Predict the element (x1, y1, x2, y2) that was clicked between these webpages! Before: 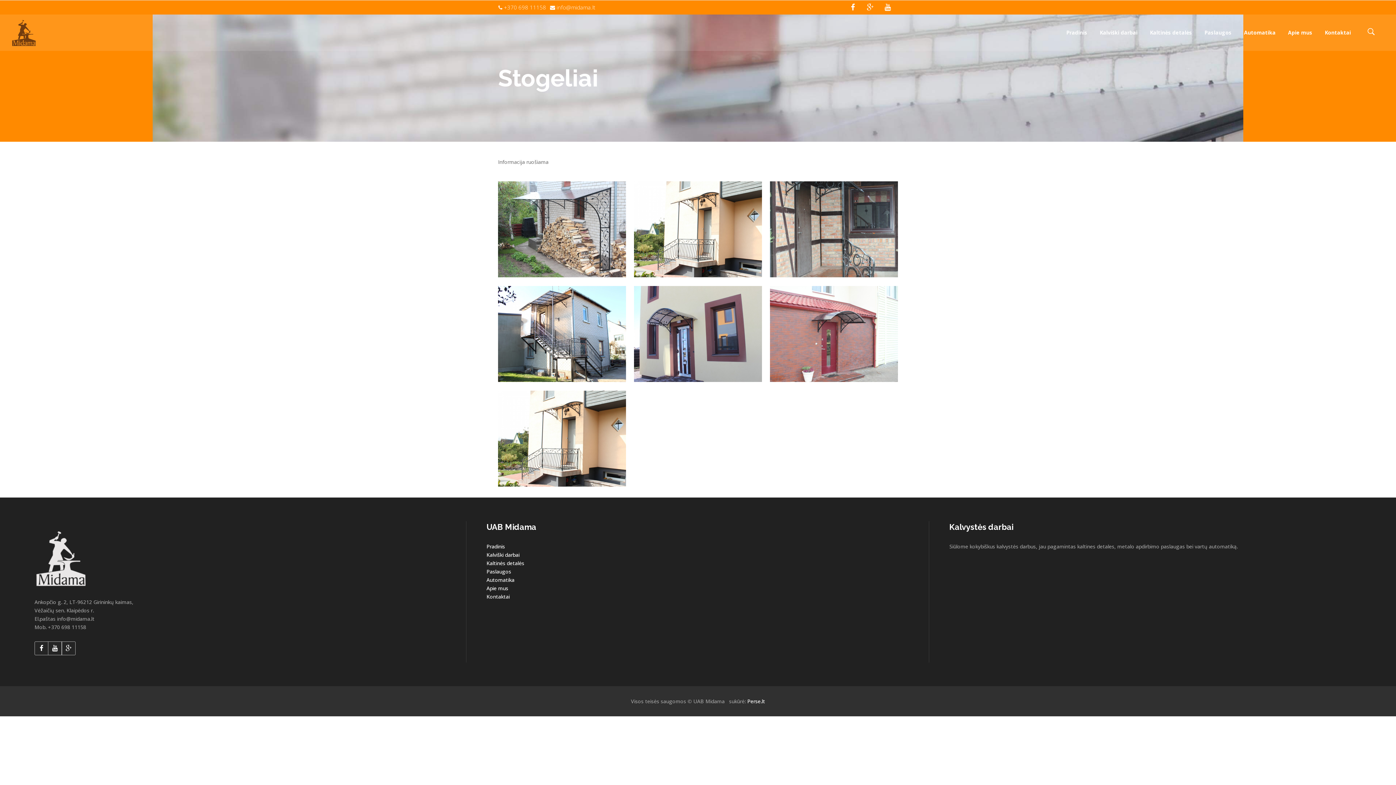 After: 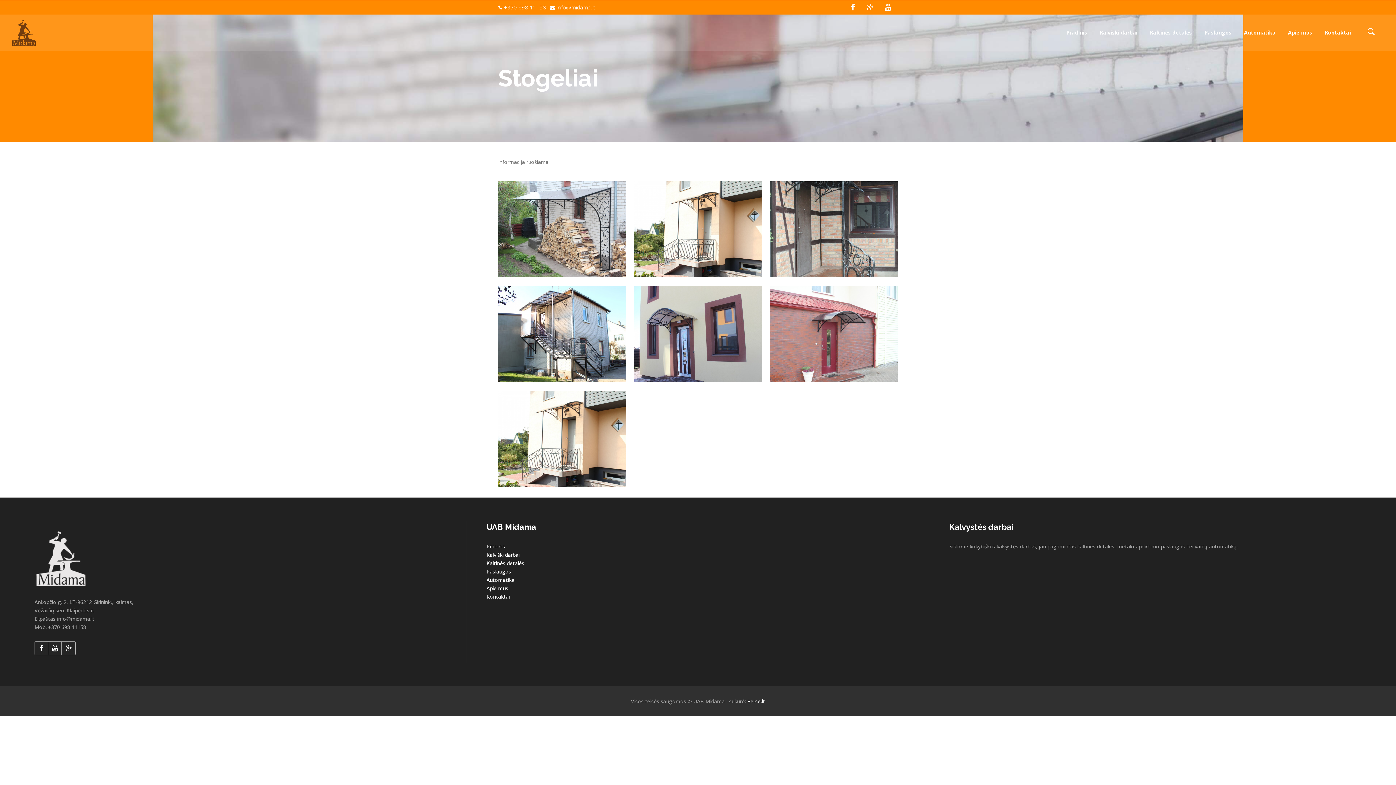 Action: label: info@midama.lt bbox: (556, 3, 595, 10)